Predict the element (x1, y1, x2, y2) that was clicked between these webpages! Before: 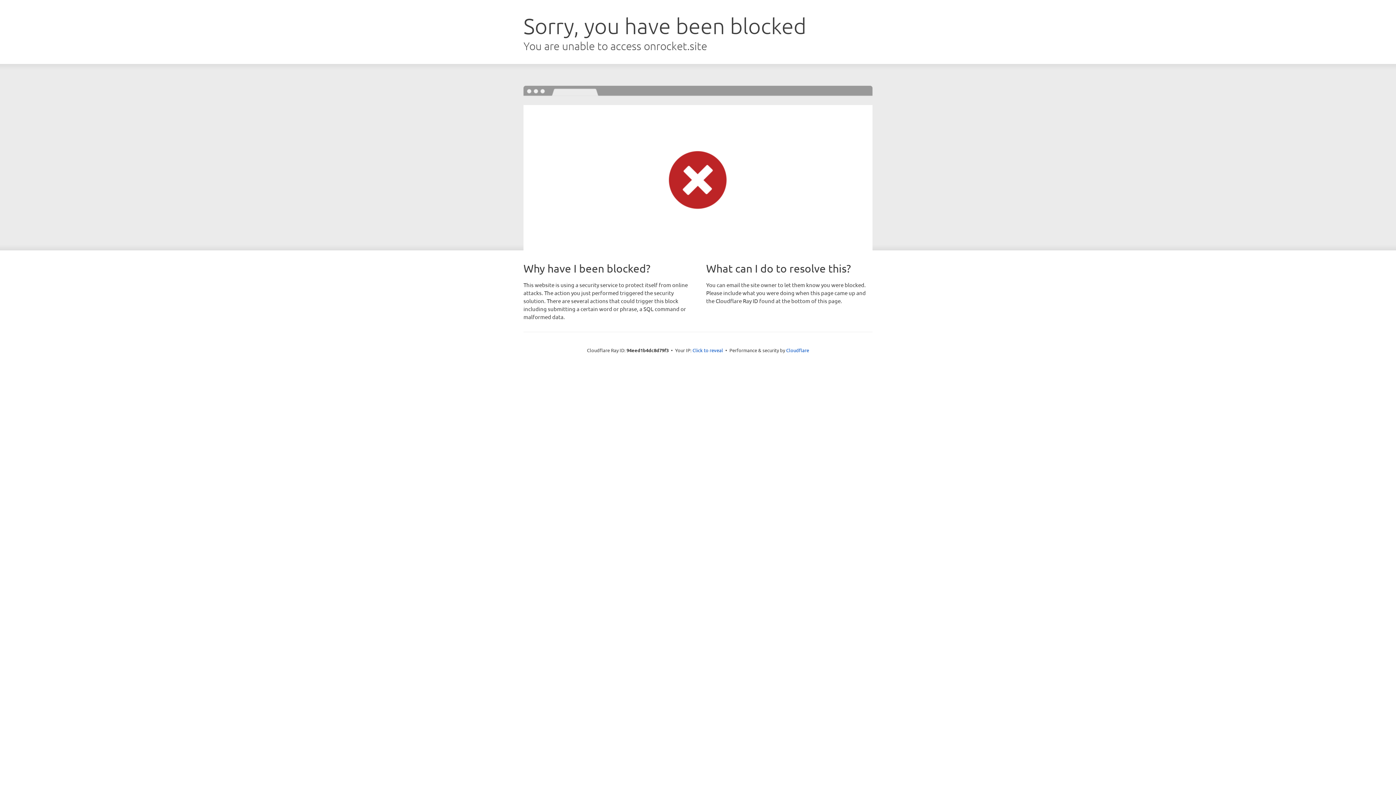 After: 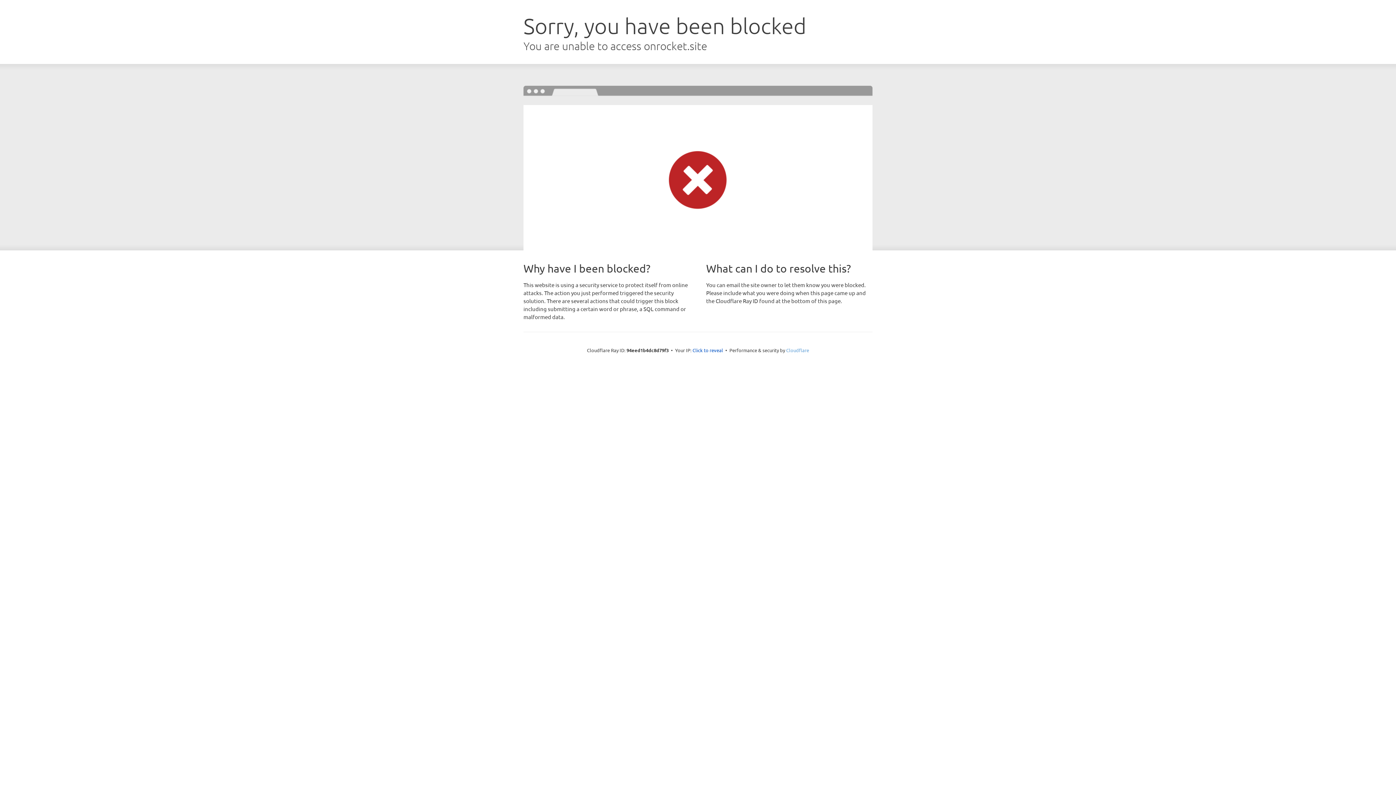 Action: label: Cloudflare bbox: (786, 347, 809, 353)